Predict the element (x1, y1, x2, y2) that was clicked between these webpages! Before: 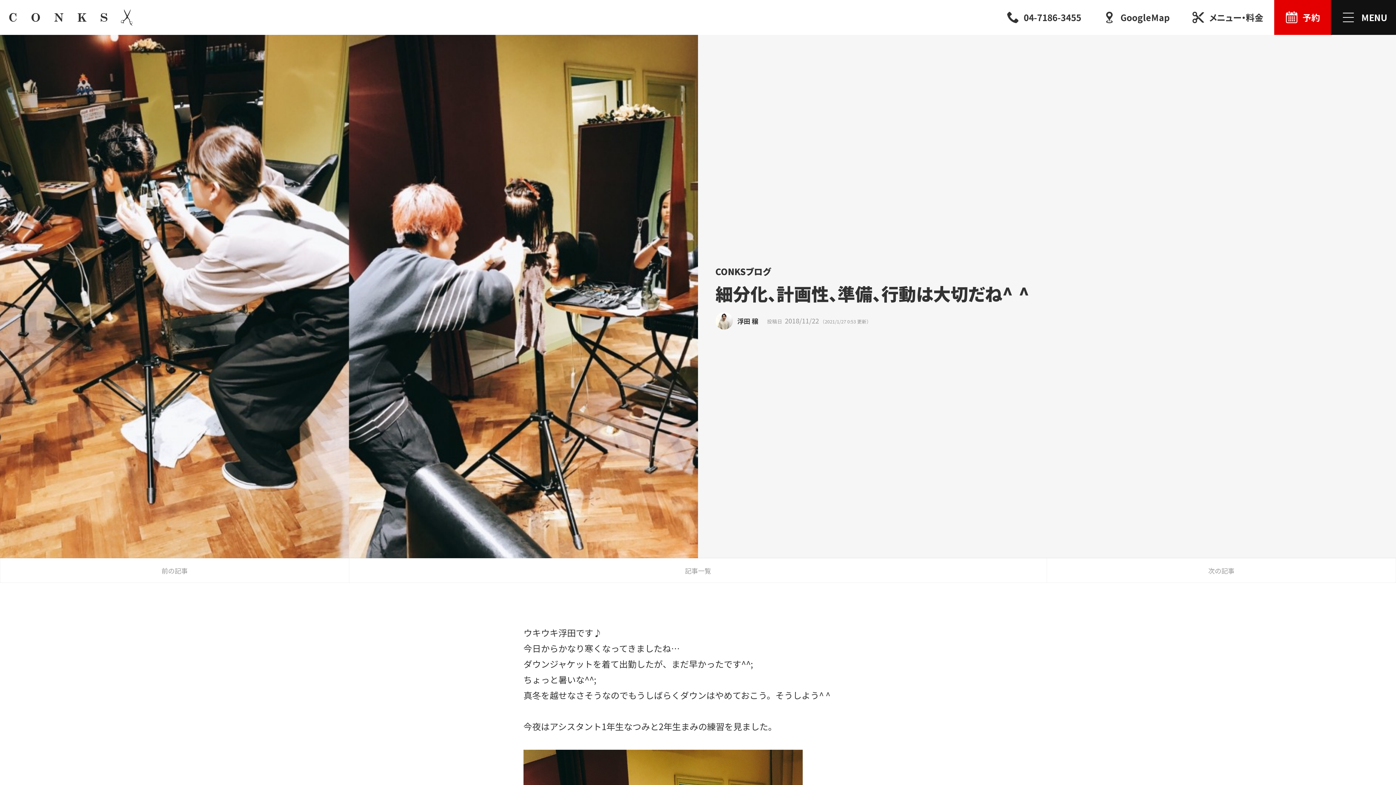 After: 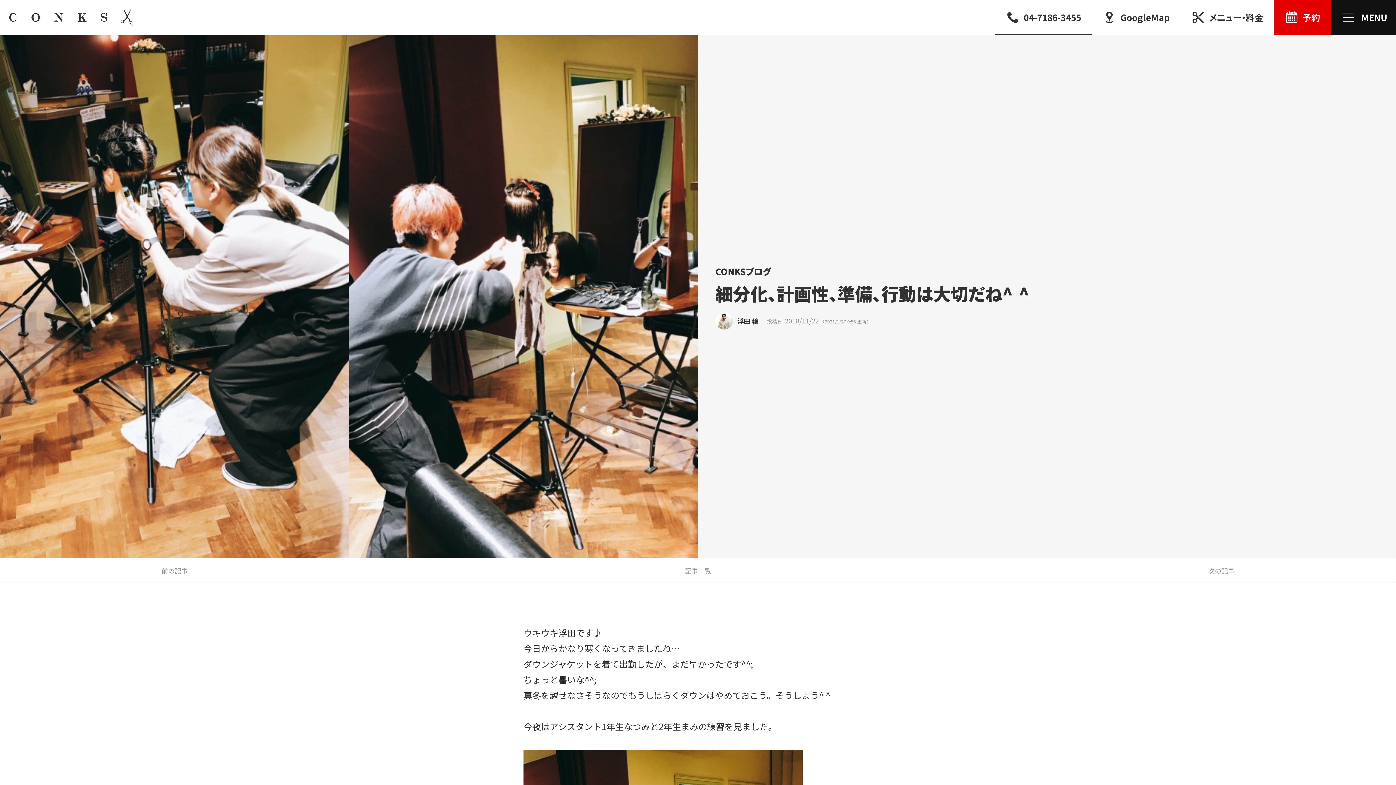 Action: label: 04-7186-3455 bbox: (995, 0, 1092, 34)